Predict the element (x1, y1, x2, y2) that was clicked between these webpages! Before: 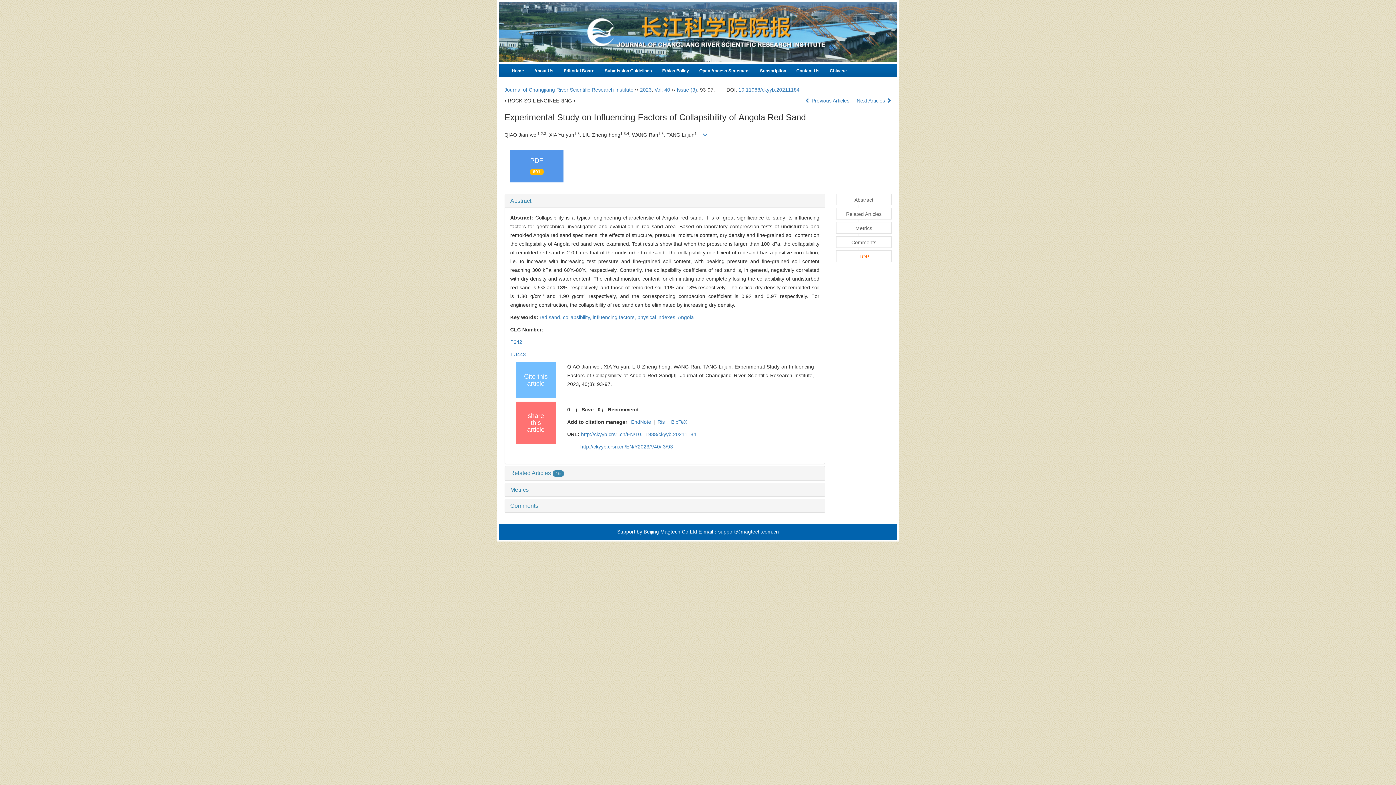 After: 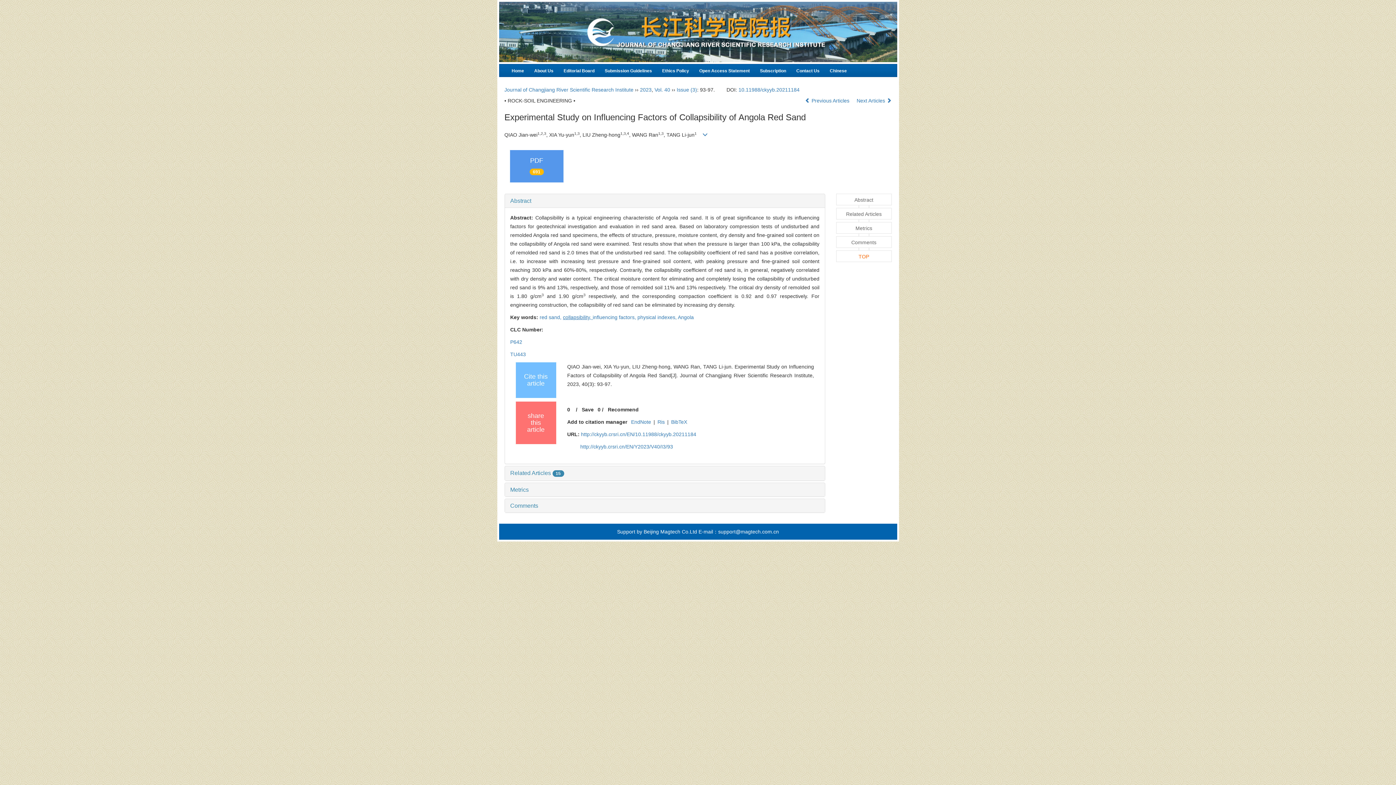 Action: bbox: (563, 314, 592, 320) label: collapsibility, 